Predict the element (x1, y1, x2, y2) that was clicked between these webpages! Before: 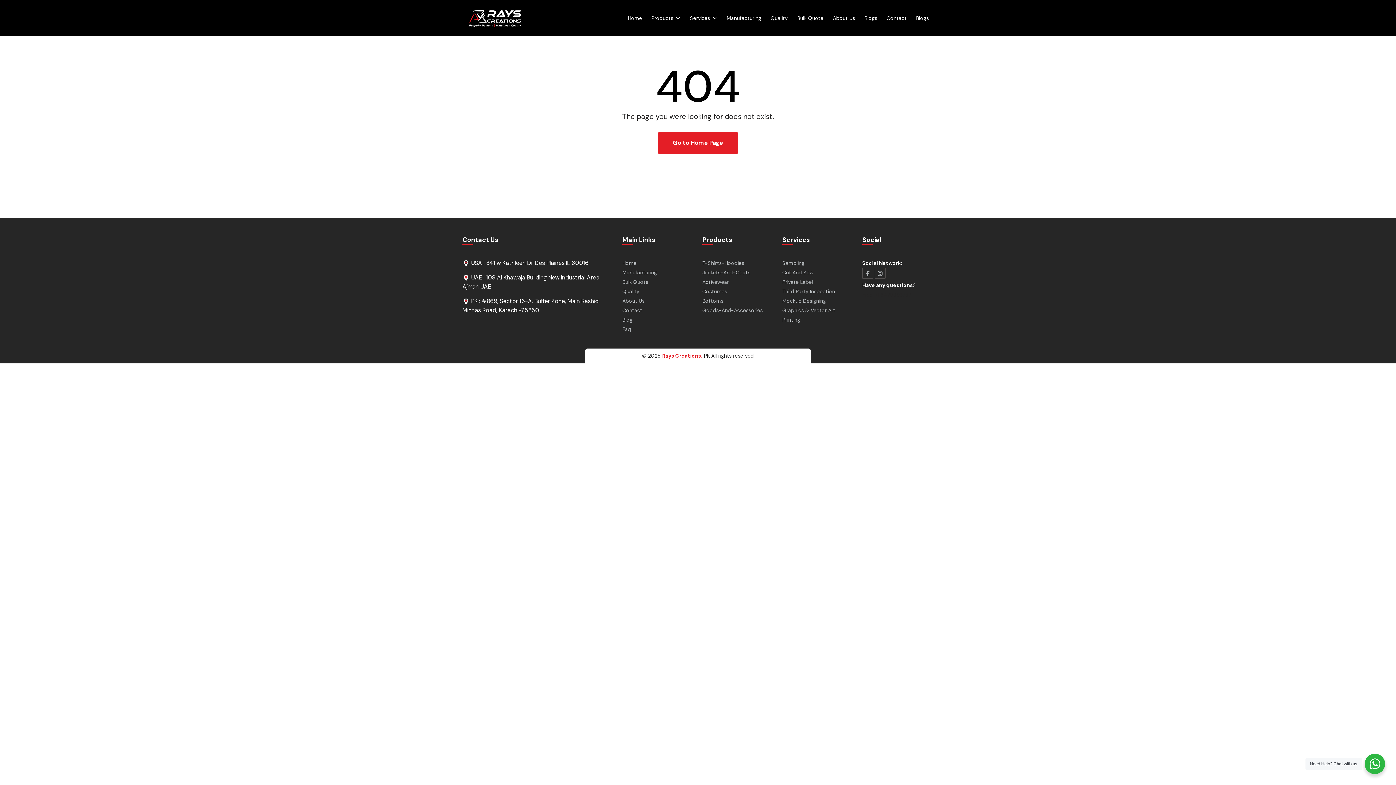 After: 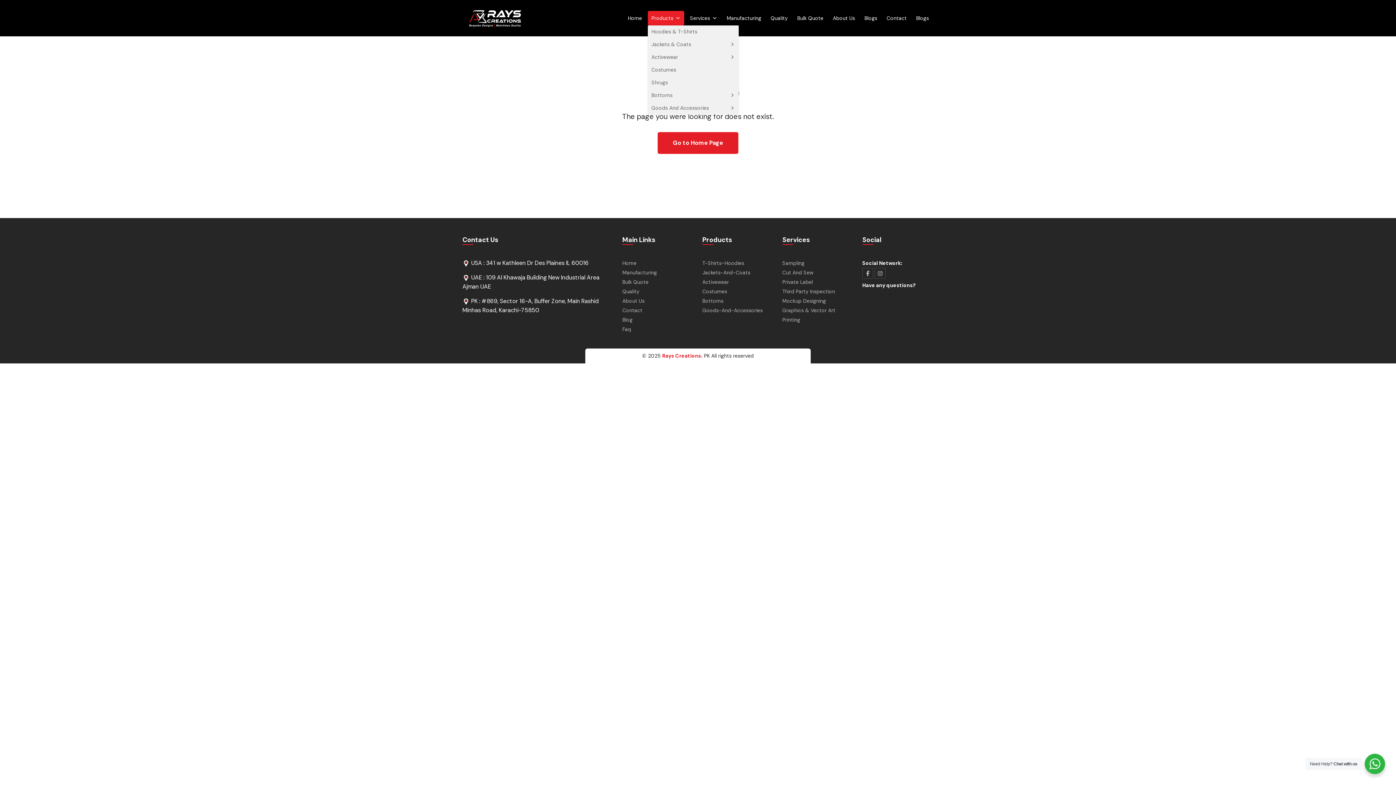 Action: bbox: (648, 10, 684, 25) label: Products